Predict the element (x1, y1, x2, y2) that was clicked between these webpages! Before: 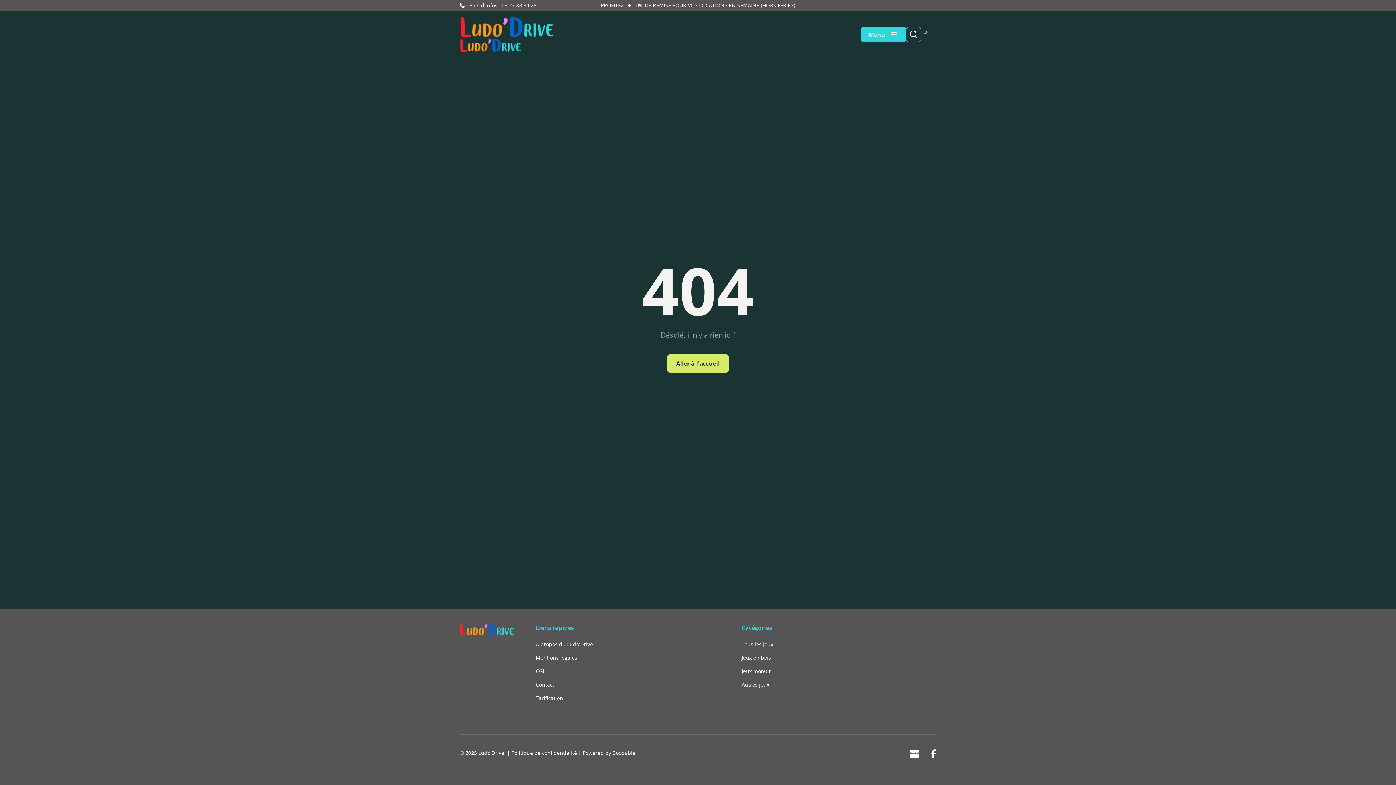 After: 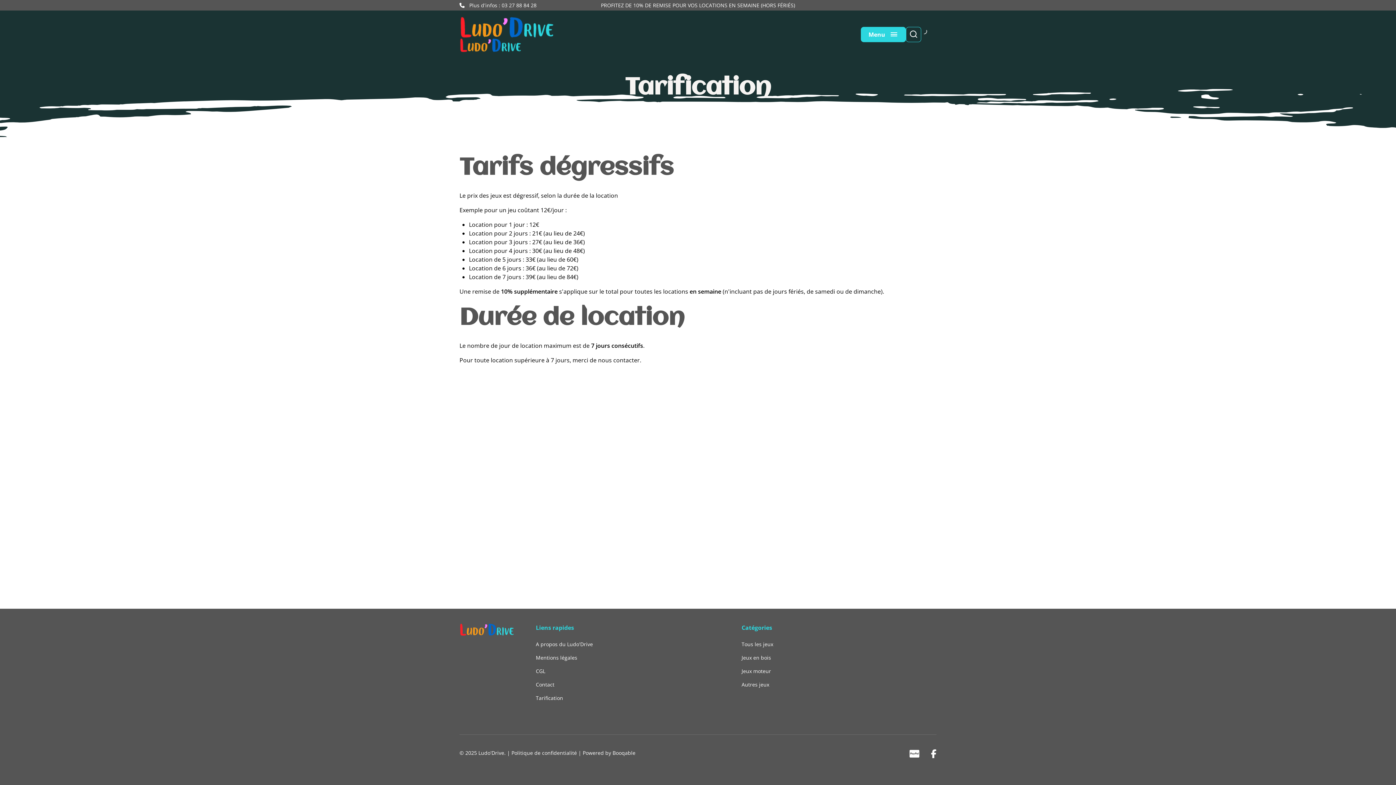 Action: bbox: (536, 691, 563, 705) label: Tarification